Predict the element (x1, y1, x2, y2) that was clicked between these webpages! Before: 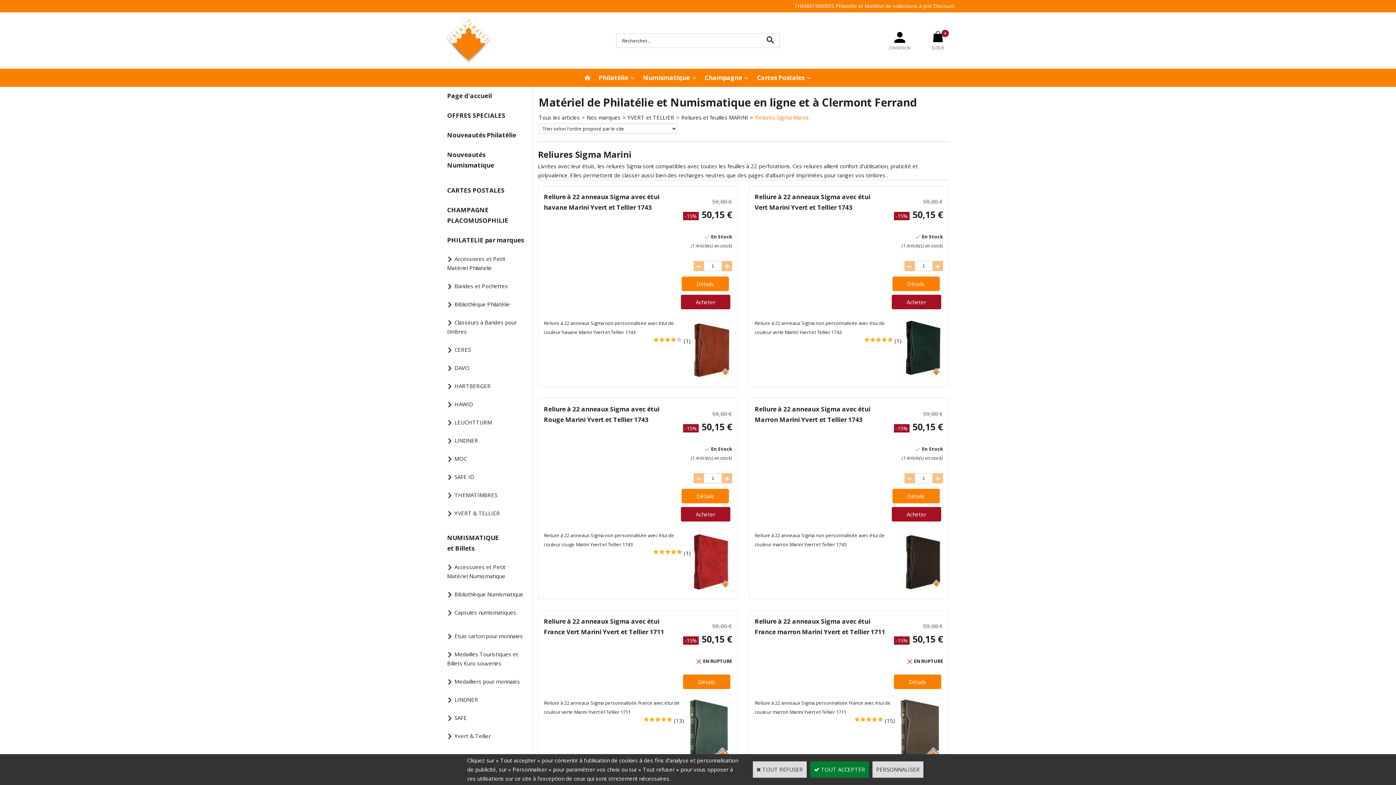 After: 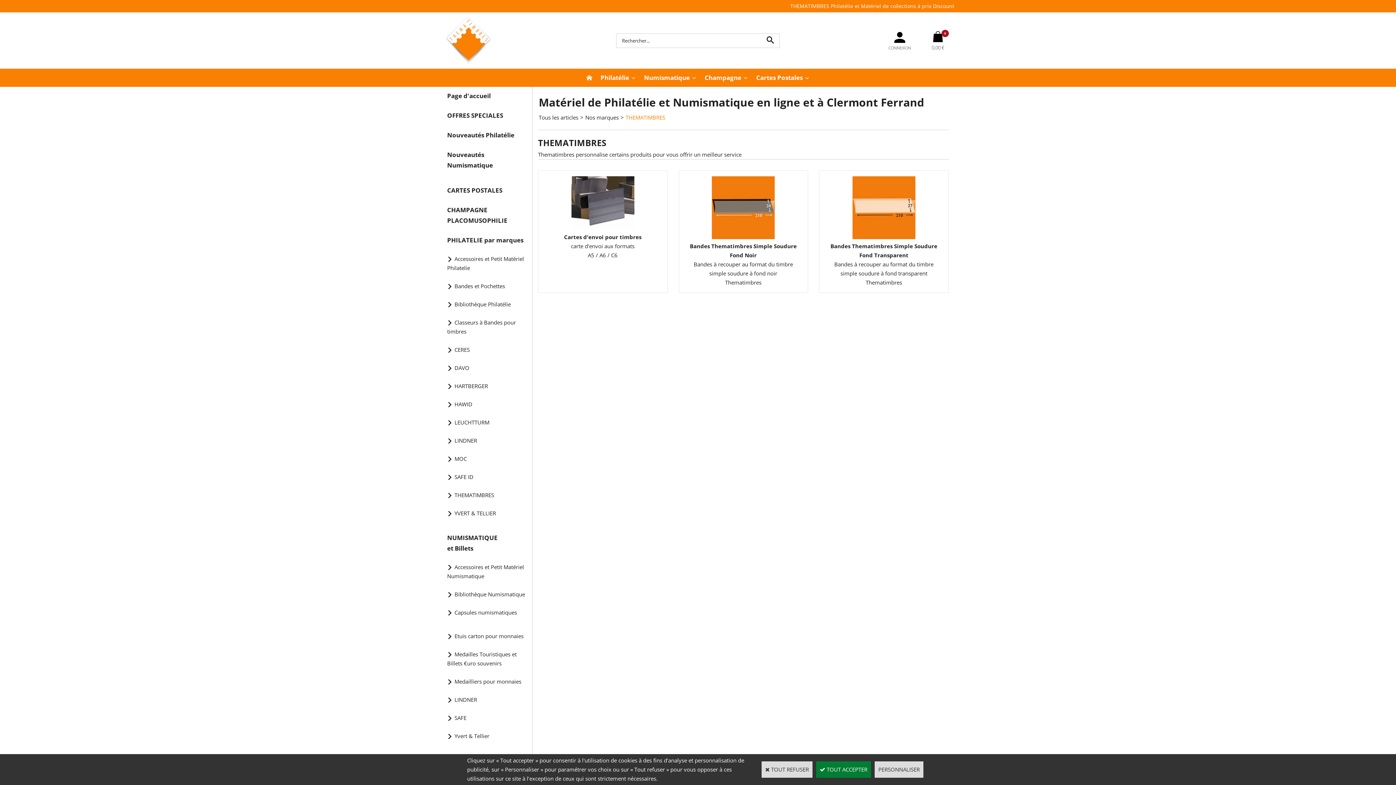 Action: label: THEMATIMBRES bbox: (441, 489, 532, 501)